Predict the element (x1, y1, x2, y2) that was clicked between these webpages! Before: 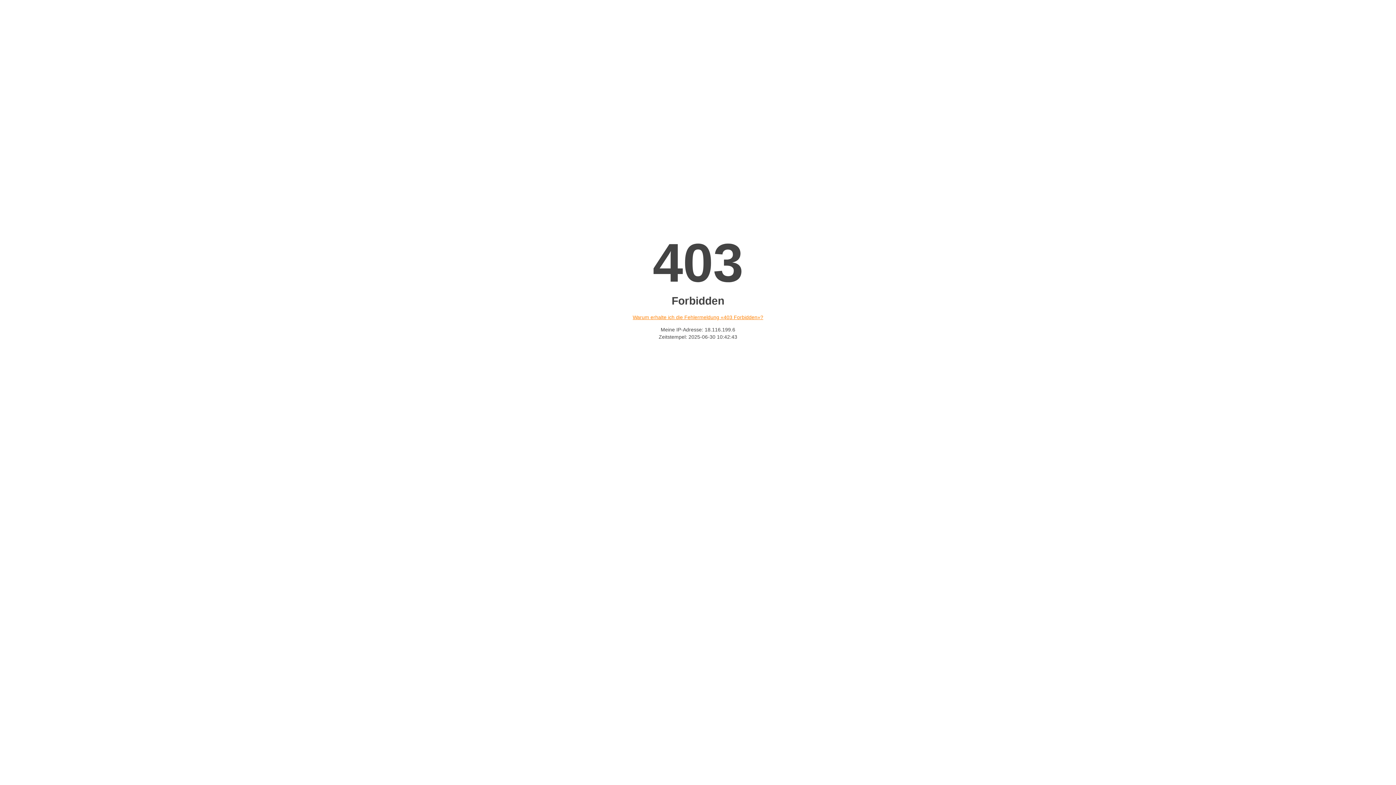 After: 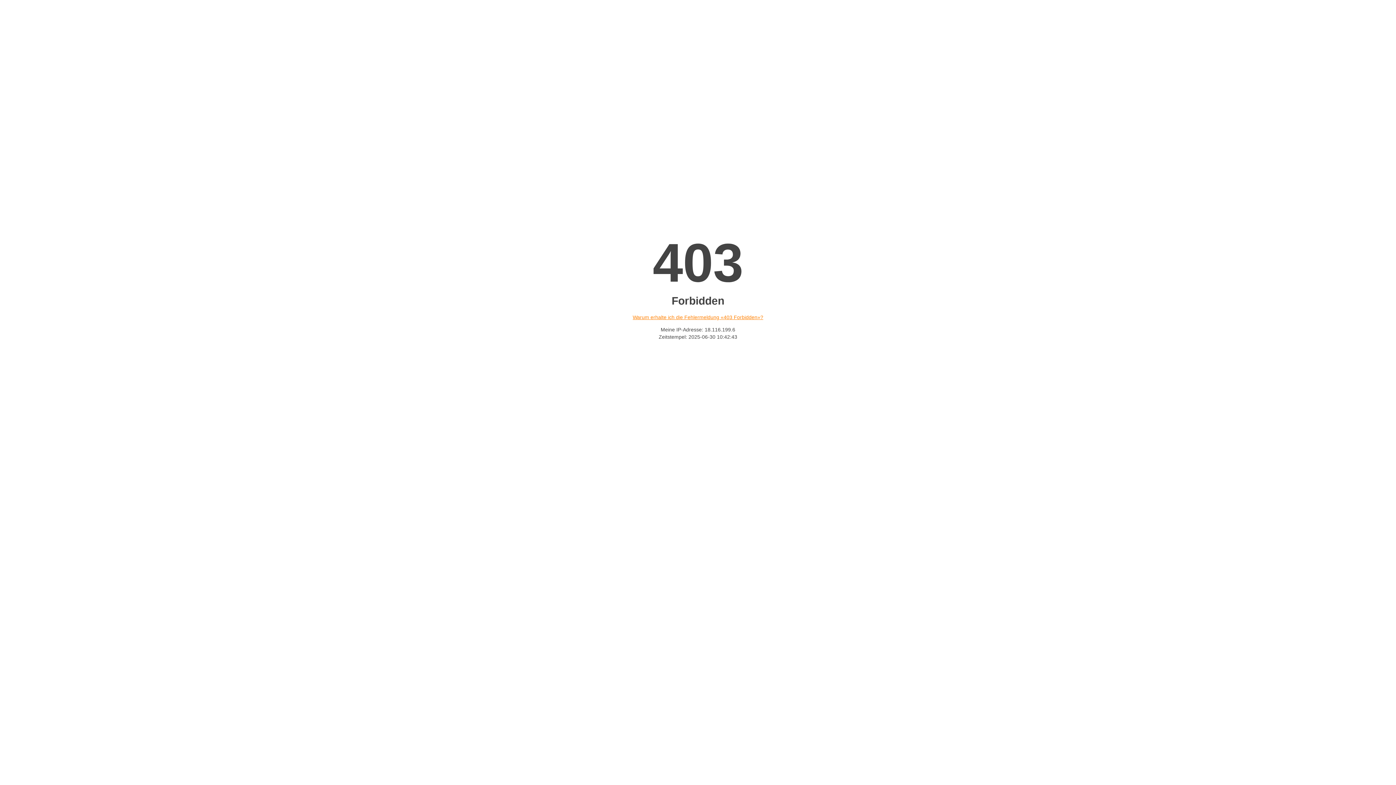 Action: bbox: (632, 314, 763, 320) label: Warum erhalte ich die Fehlermeldung «403 Forbidden»?